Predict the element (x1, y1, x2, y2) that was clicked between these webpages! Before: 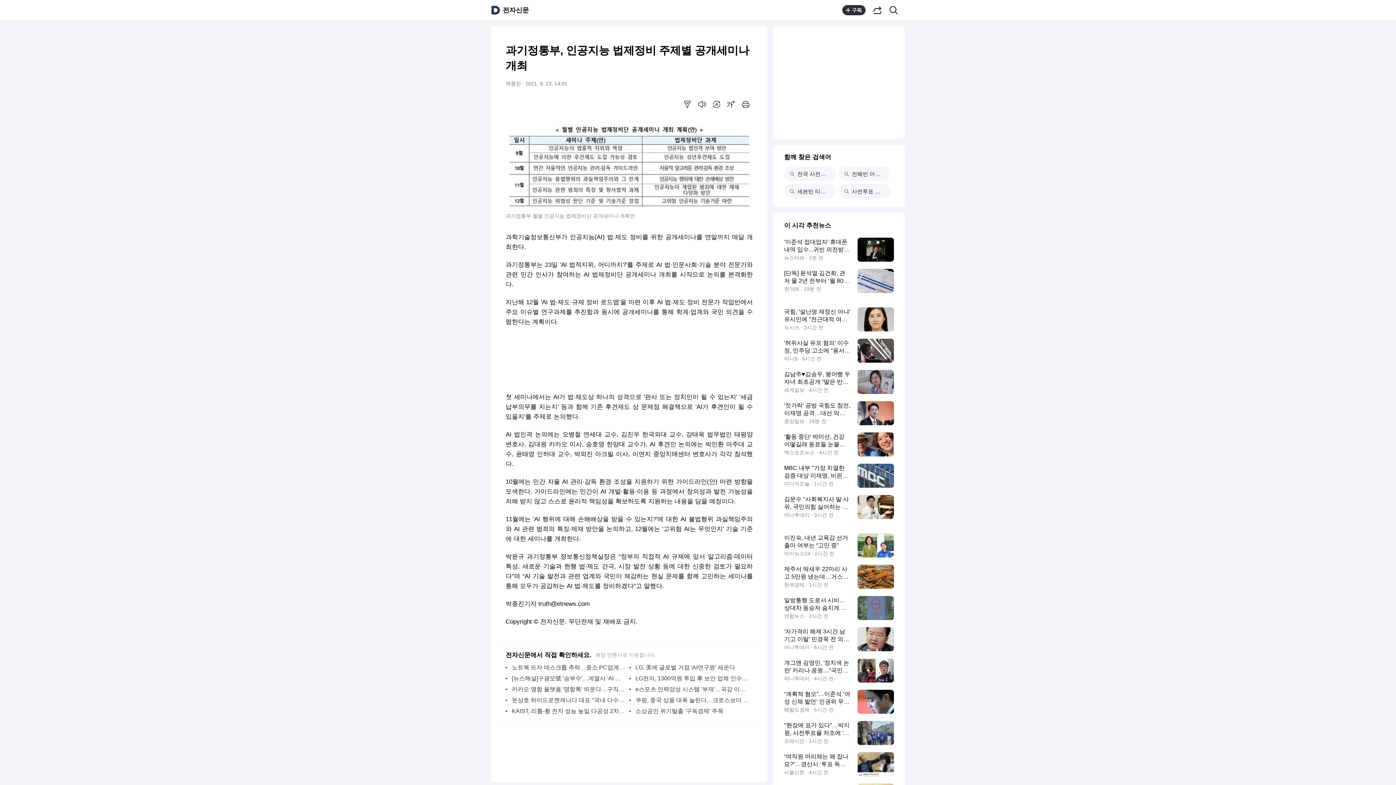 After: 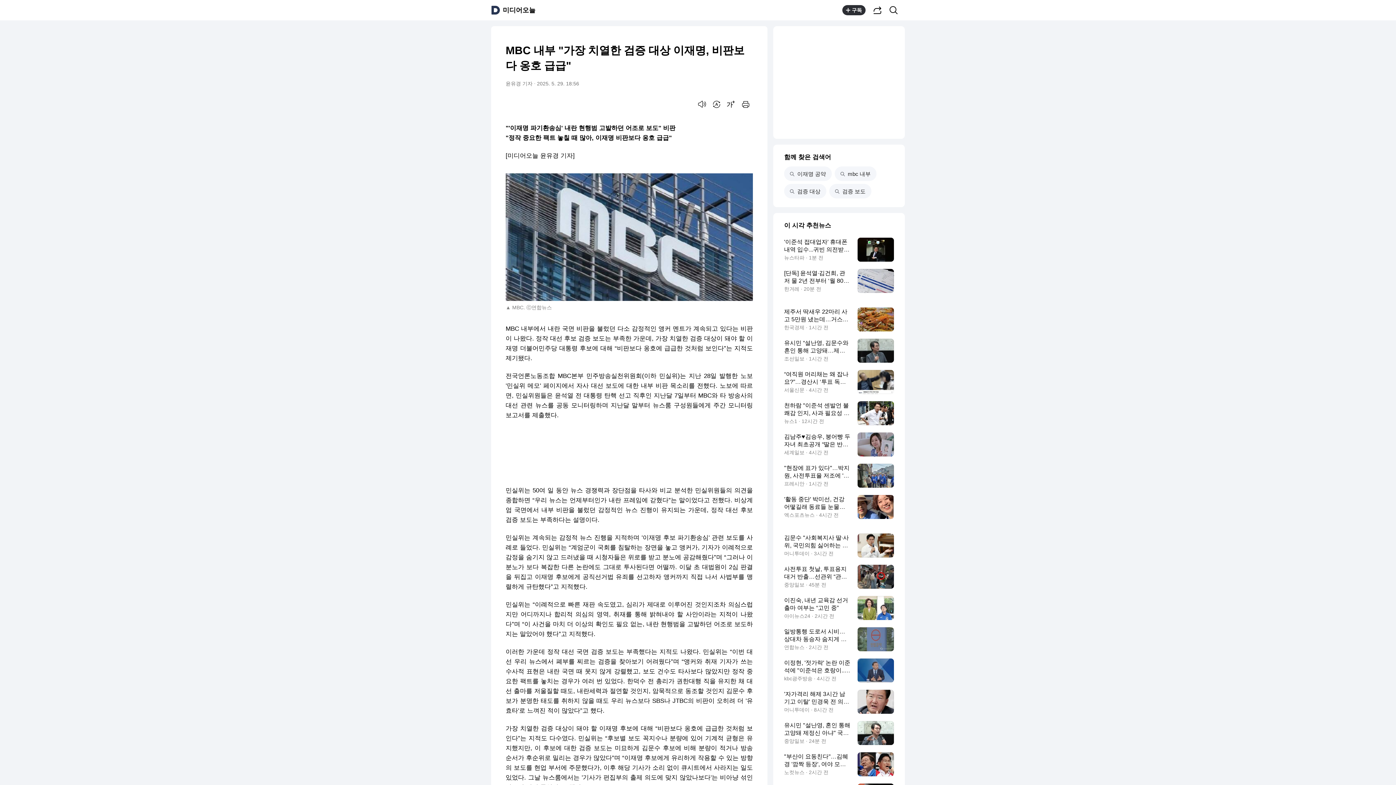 Action: label: MBC 내부 "가장 치열한 검증 대상 이재명, 비판보다 옹호 급급"
미디어오늘 · 1시간 전 bbox: (784, 464, 894, 488)